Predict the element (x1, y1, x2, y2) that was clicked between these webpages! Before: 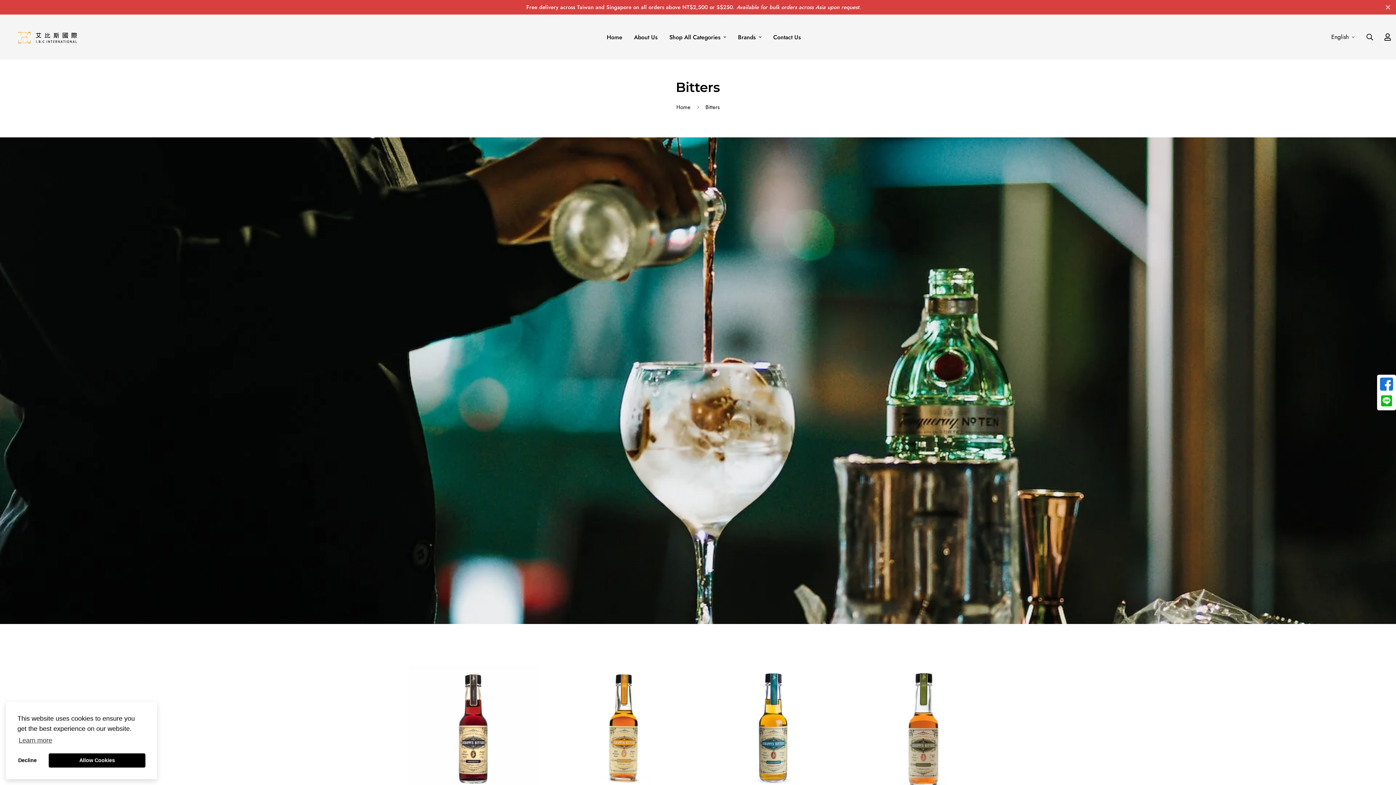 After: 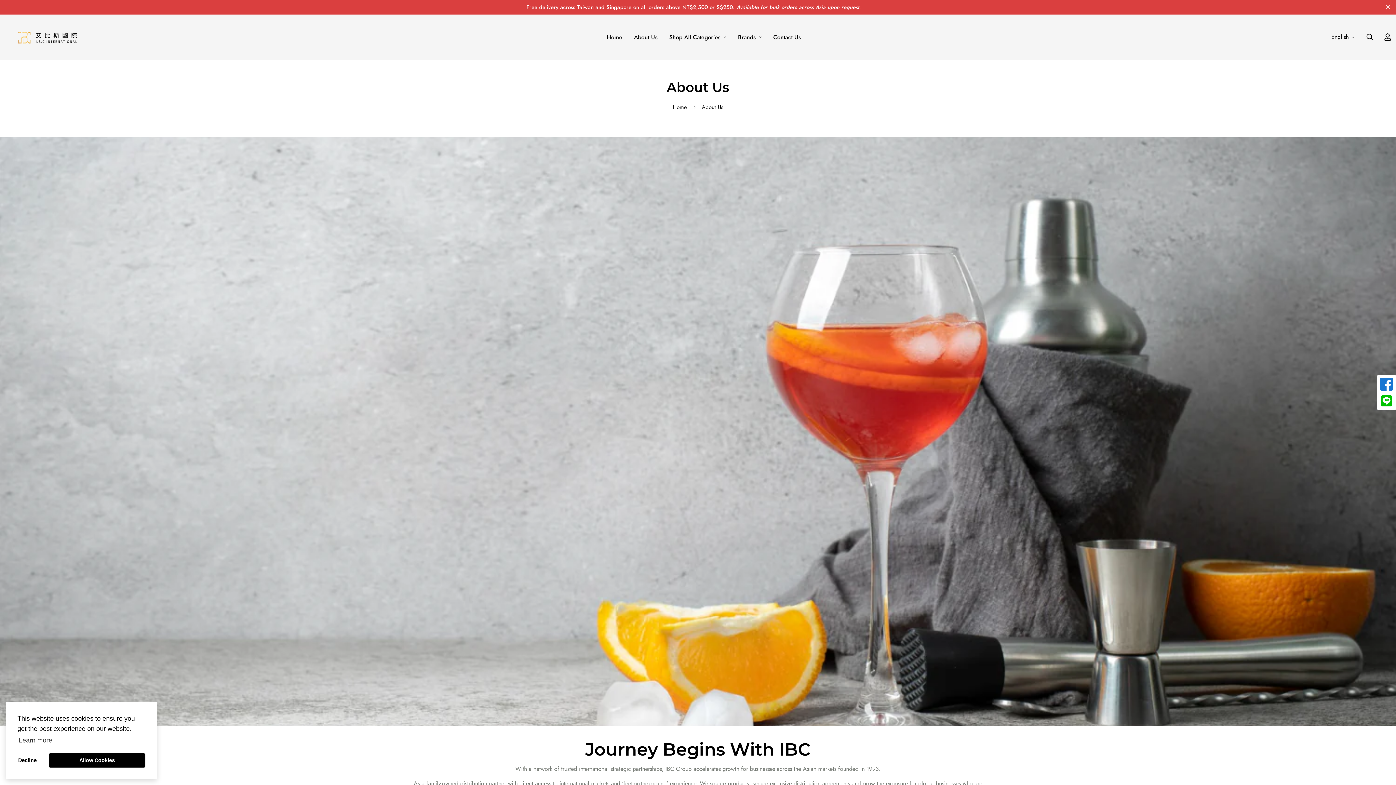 Action: label: About Us bbox: (628, 25, 663, 48)